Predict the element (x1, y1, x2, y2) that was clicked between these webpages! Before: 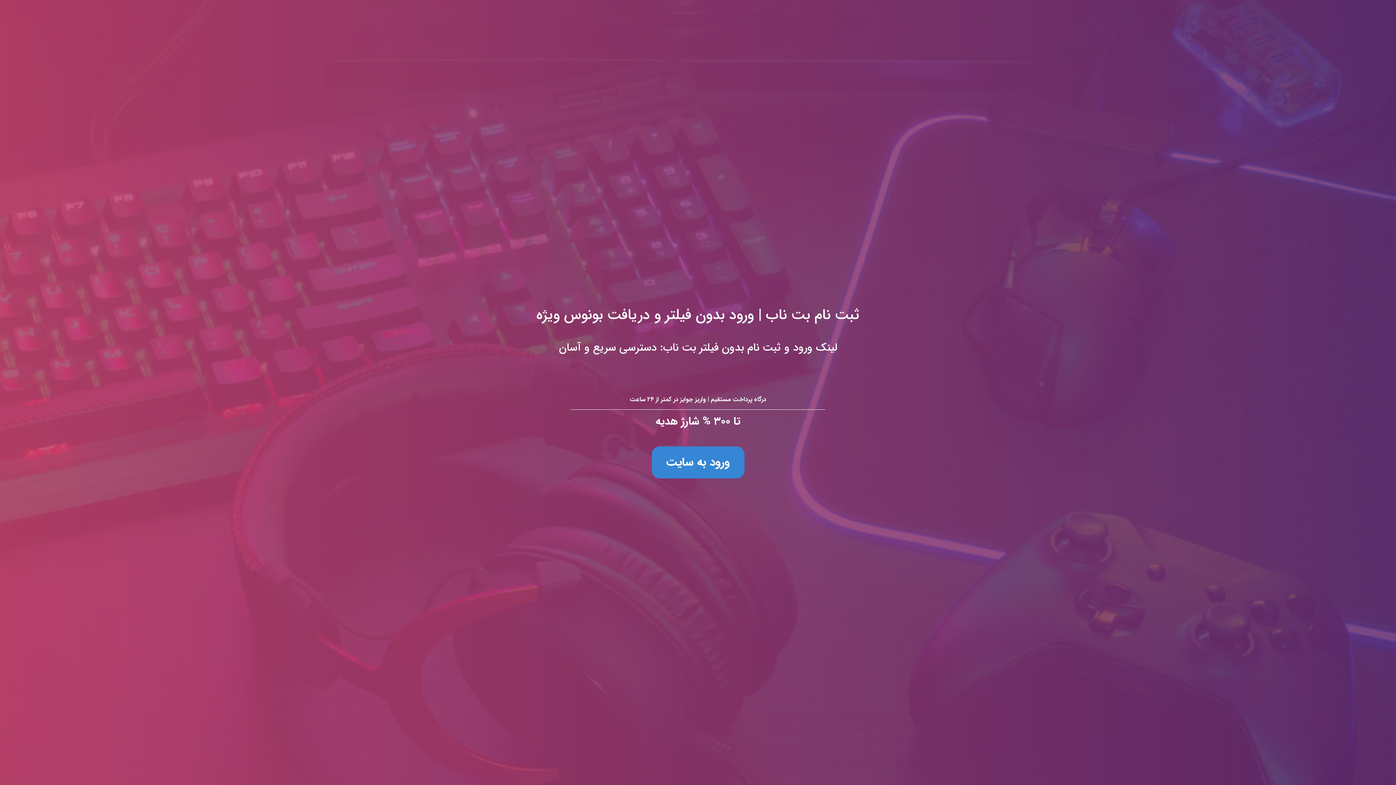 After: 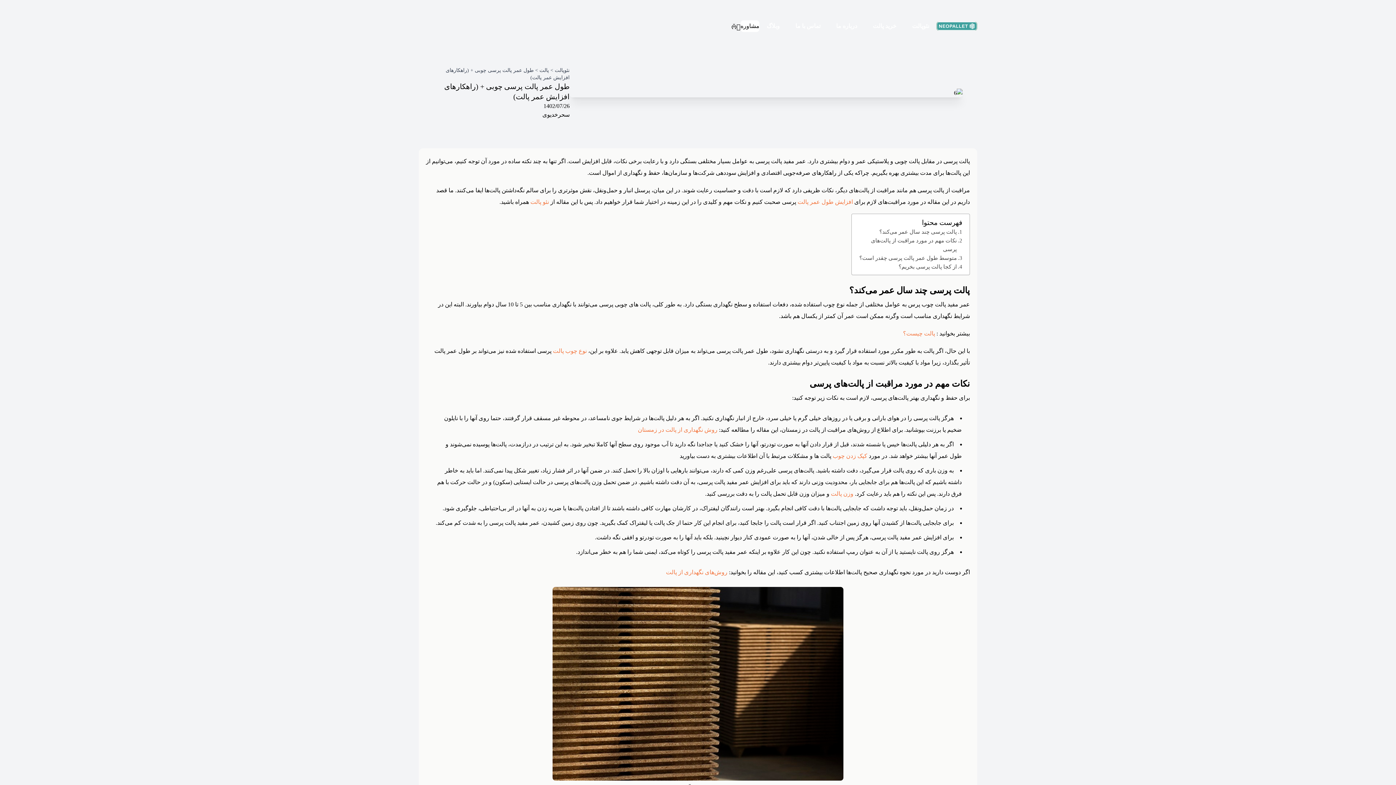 Action: label: ثبت نام بت ناب | ورود بدون فیلتر و دریافت بونوس ویژه
لینک ورود و ثبت نام بدون فیلتر بت ناب: دسترسی سریع و آسان

درگاه پرداخت مستقیم | واریز جوایز در کمتر از ۲۴ ساعت

تا ۳۰۰ % شارژ هدیه

ورود به سایت bbox: (0, 0, 1396, 785)